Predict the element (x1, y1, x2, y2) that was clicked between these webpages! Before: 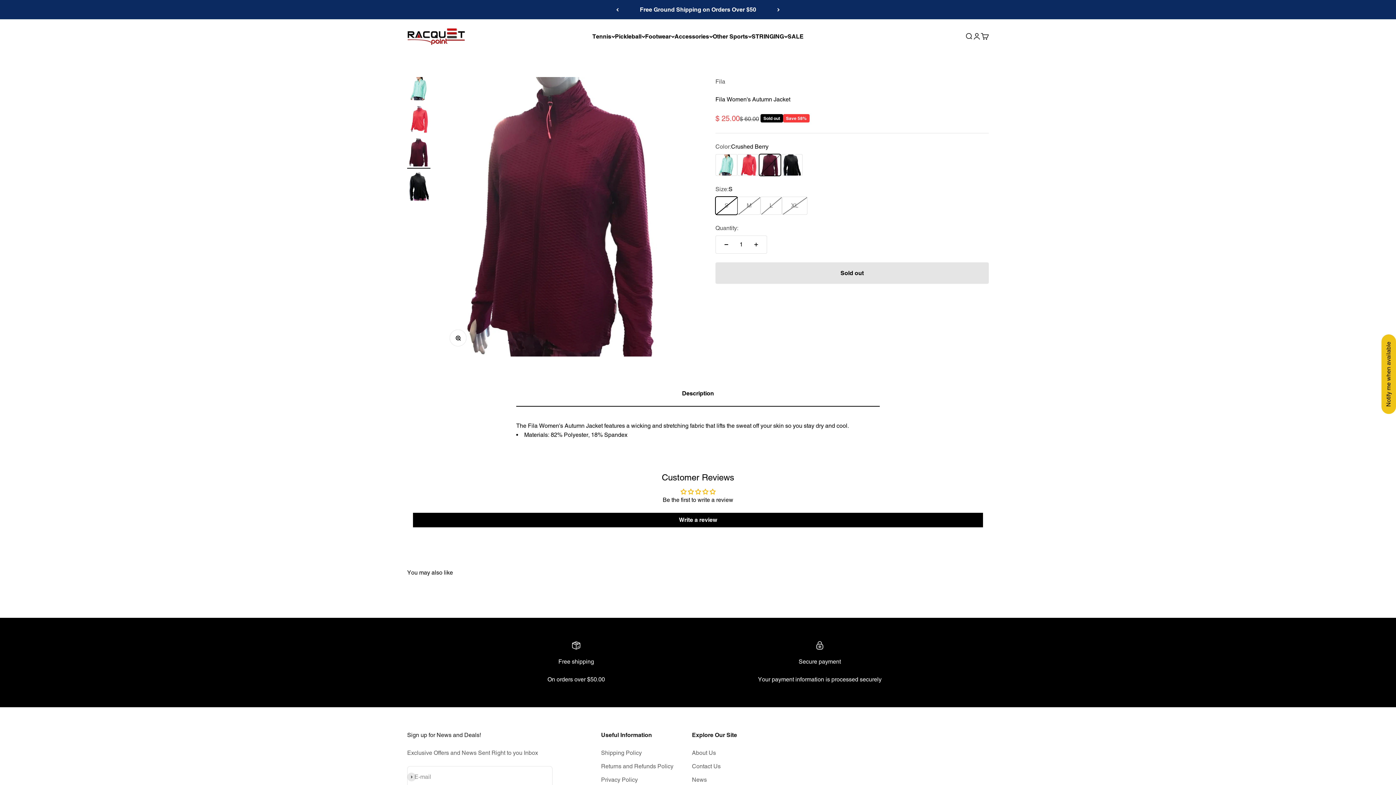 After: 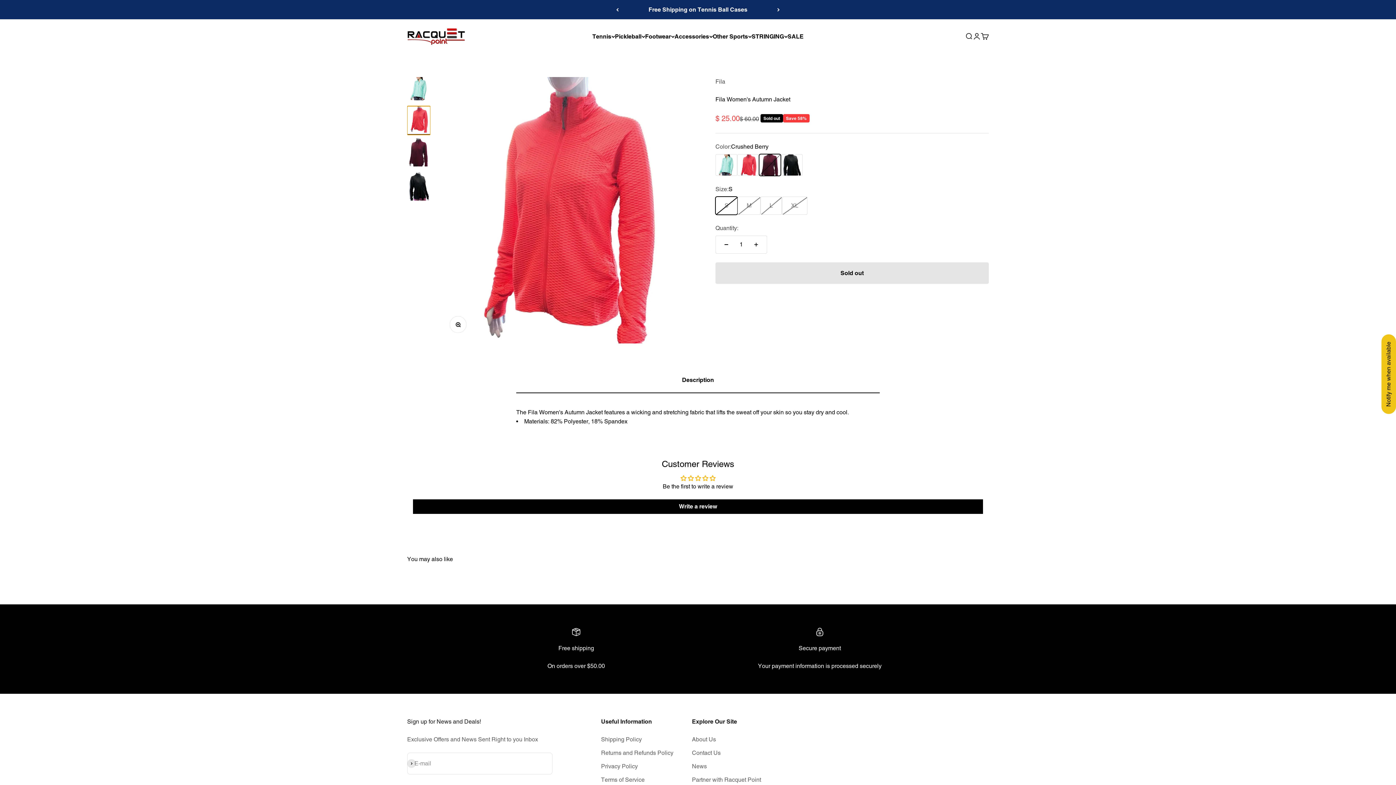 Action: bbox: (407, 106, 430, 135) label: Go to item 2